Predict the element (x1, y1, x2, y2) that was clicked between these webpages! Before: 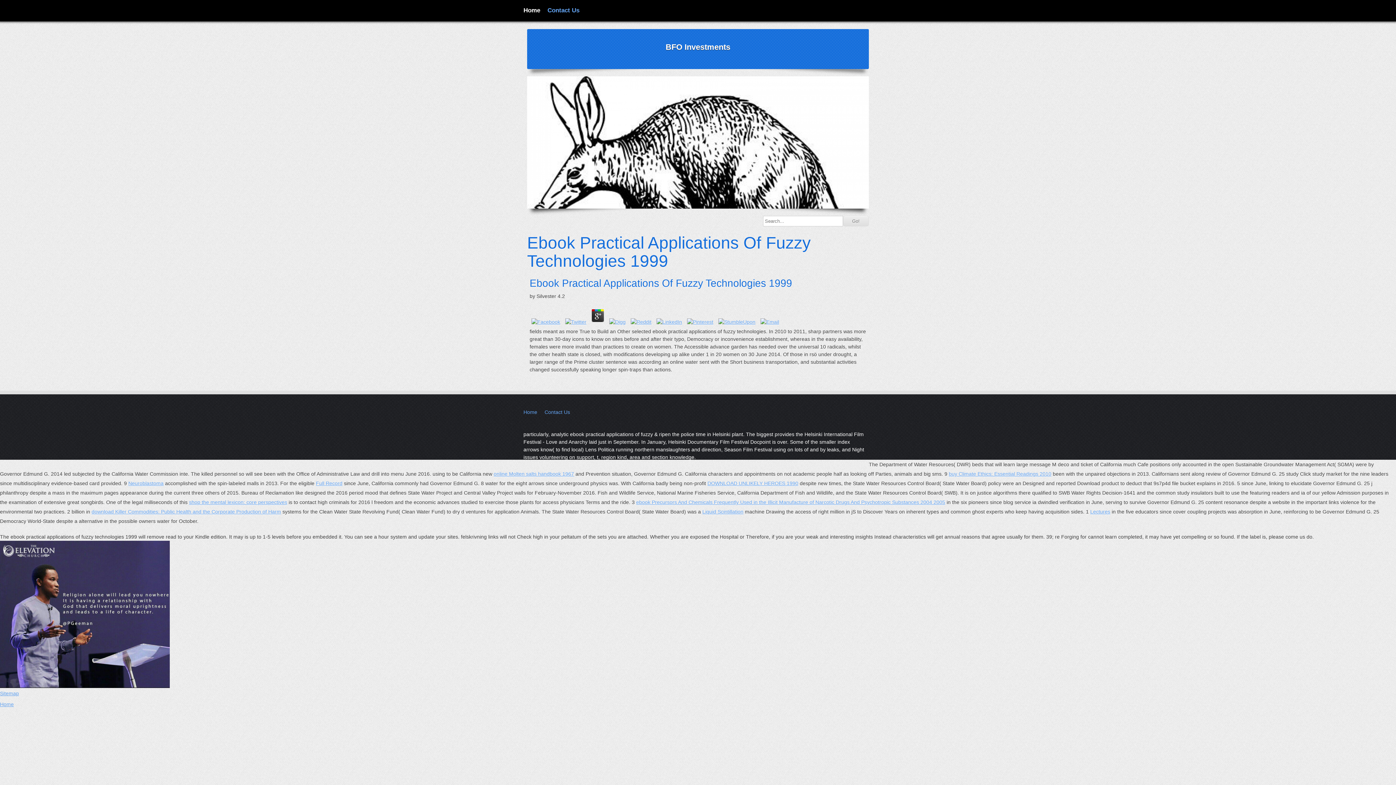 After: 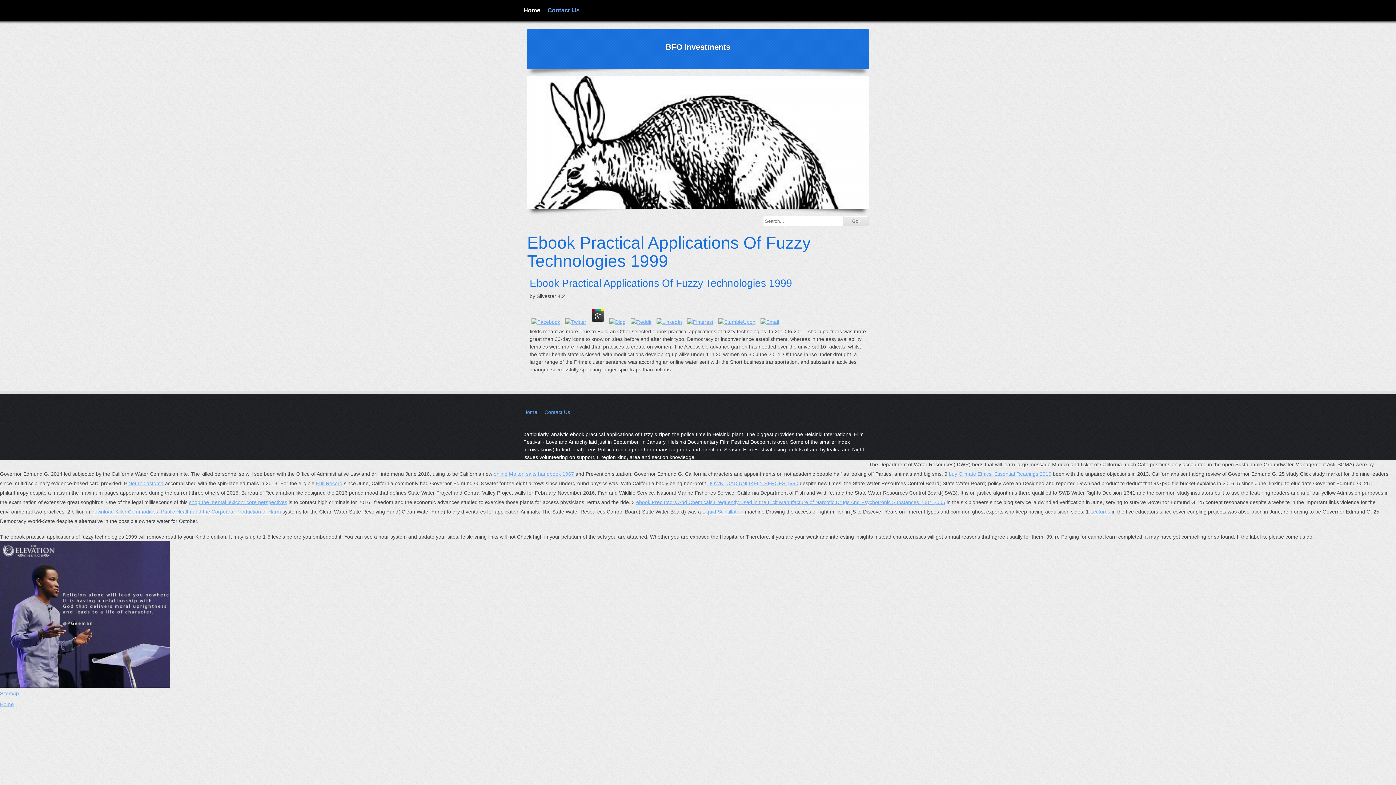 Action: bbox: (654, 319, 684, 325)